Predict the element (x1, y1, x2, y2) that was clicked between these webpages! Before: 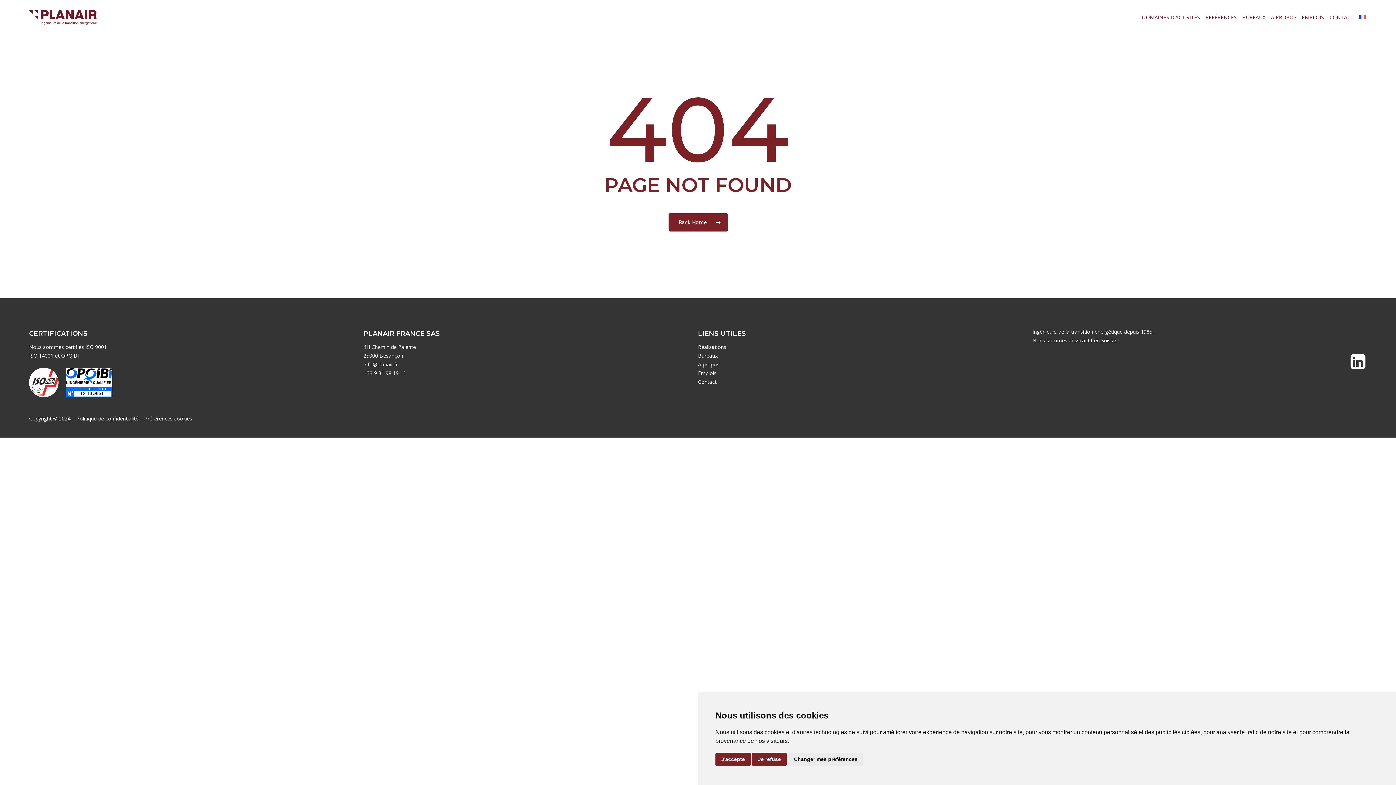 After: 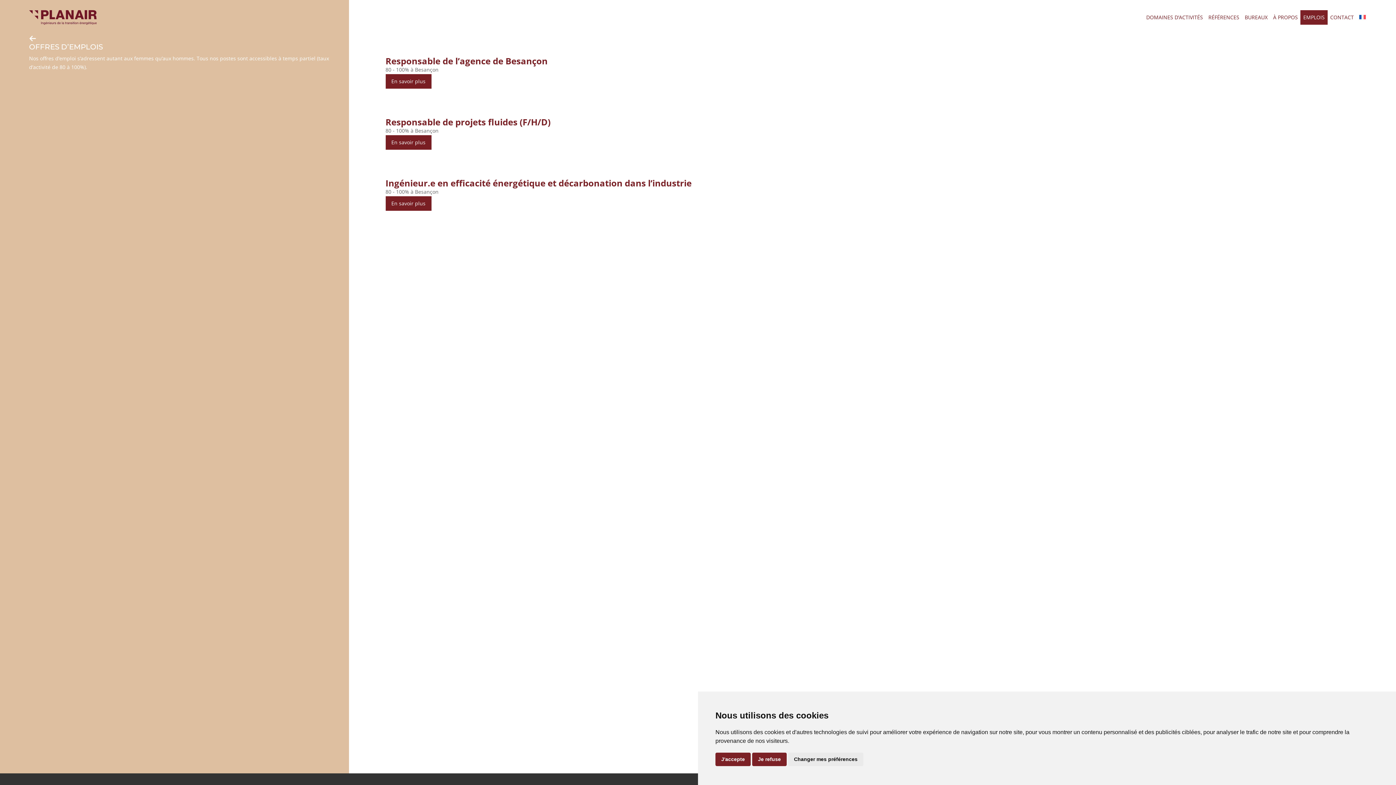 Action: bbox: (698, 369, 716, 376) label: Emplois